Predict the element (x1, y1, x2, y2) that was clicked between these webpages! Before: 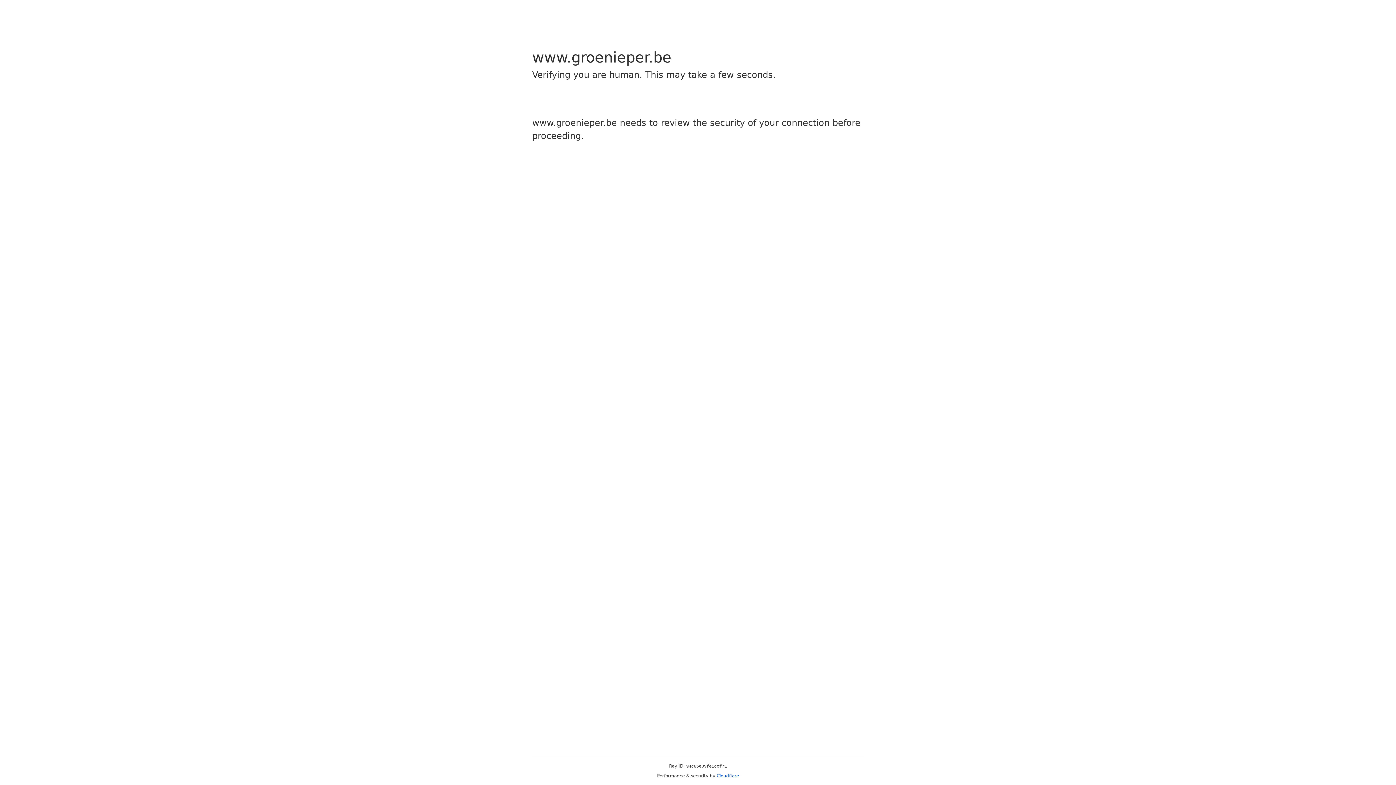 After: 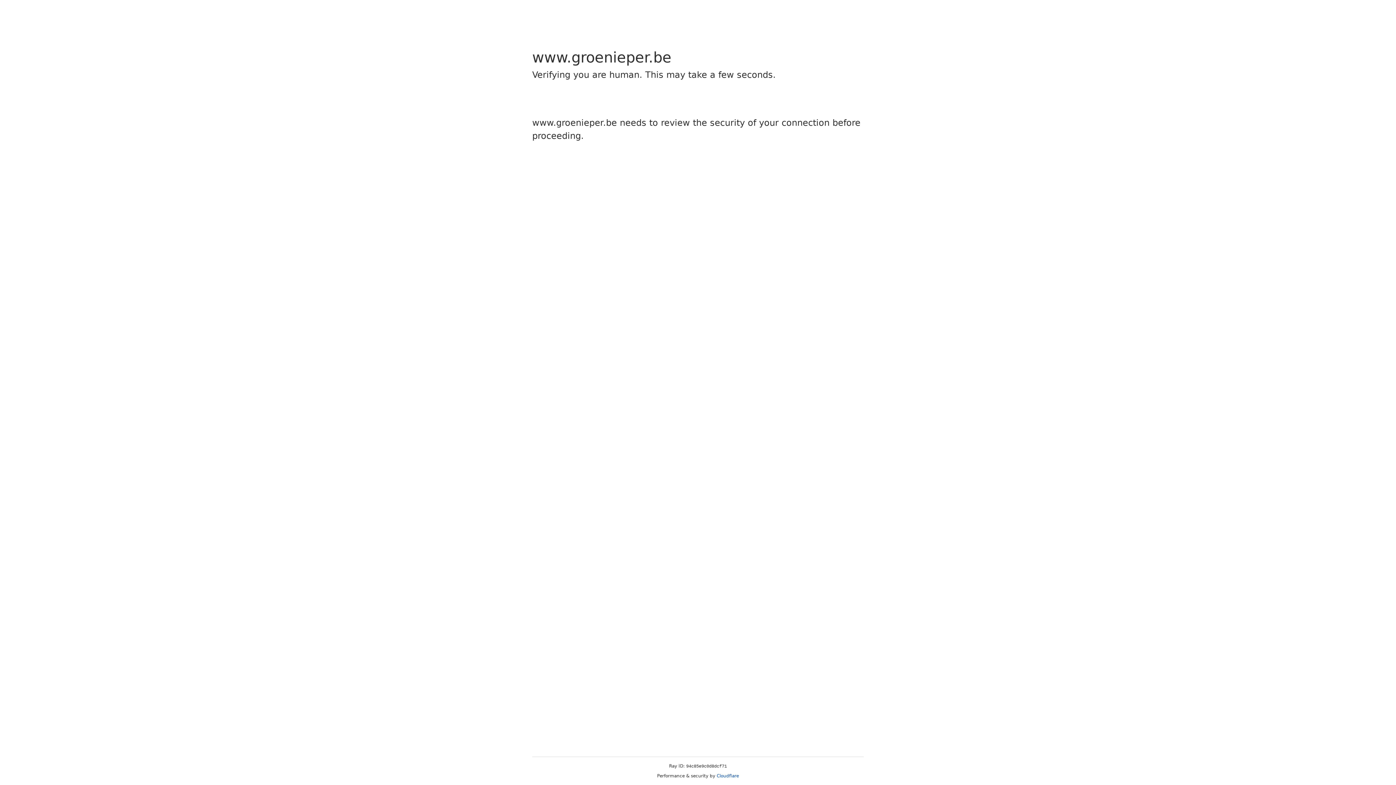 Action: label: Cloudflare bbox: (716, 773, 739, 778)